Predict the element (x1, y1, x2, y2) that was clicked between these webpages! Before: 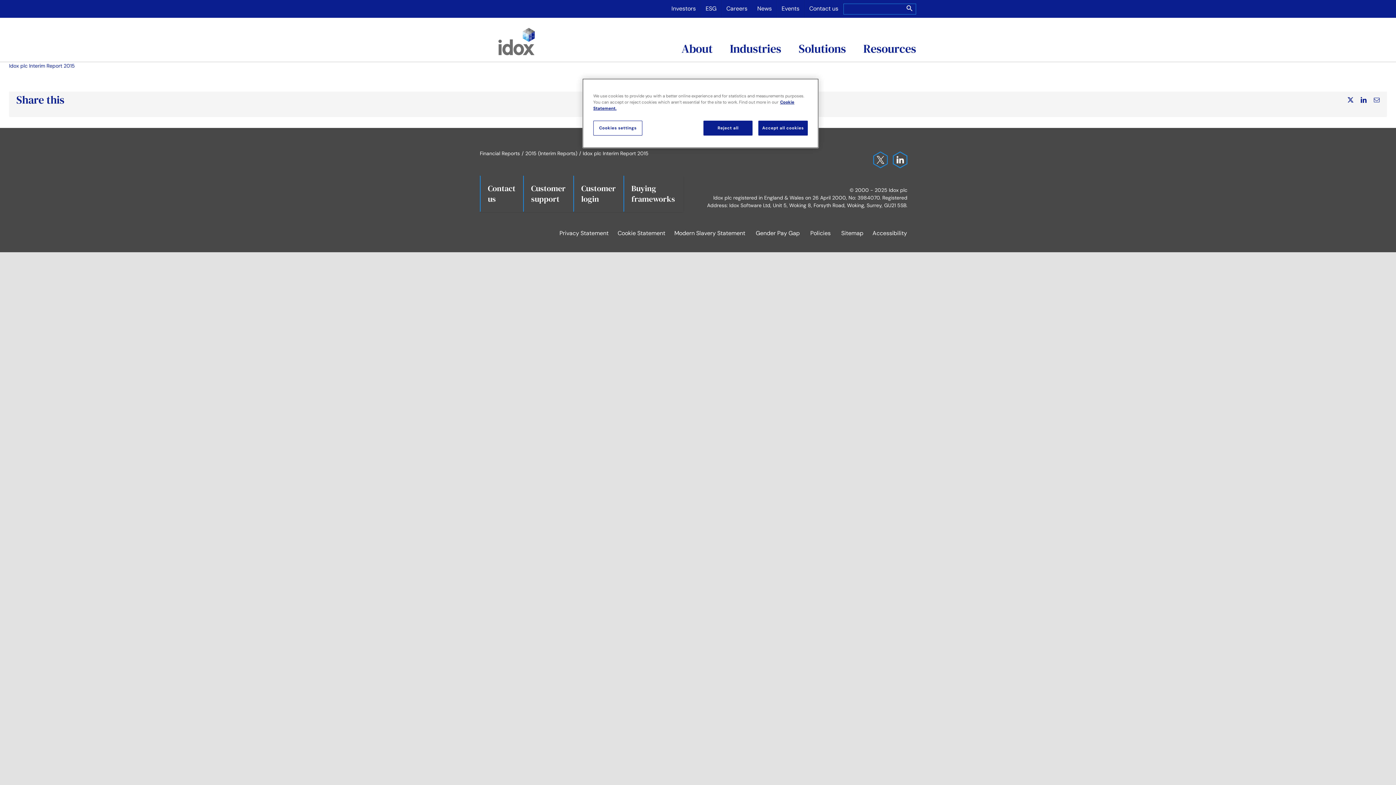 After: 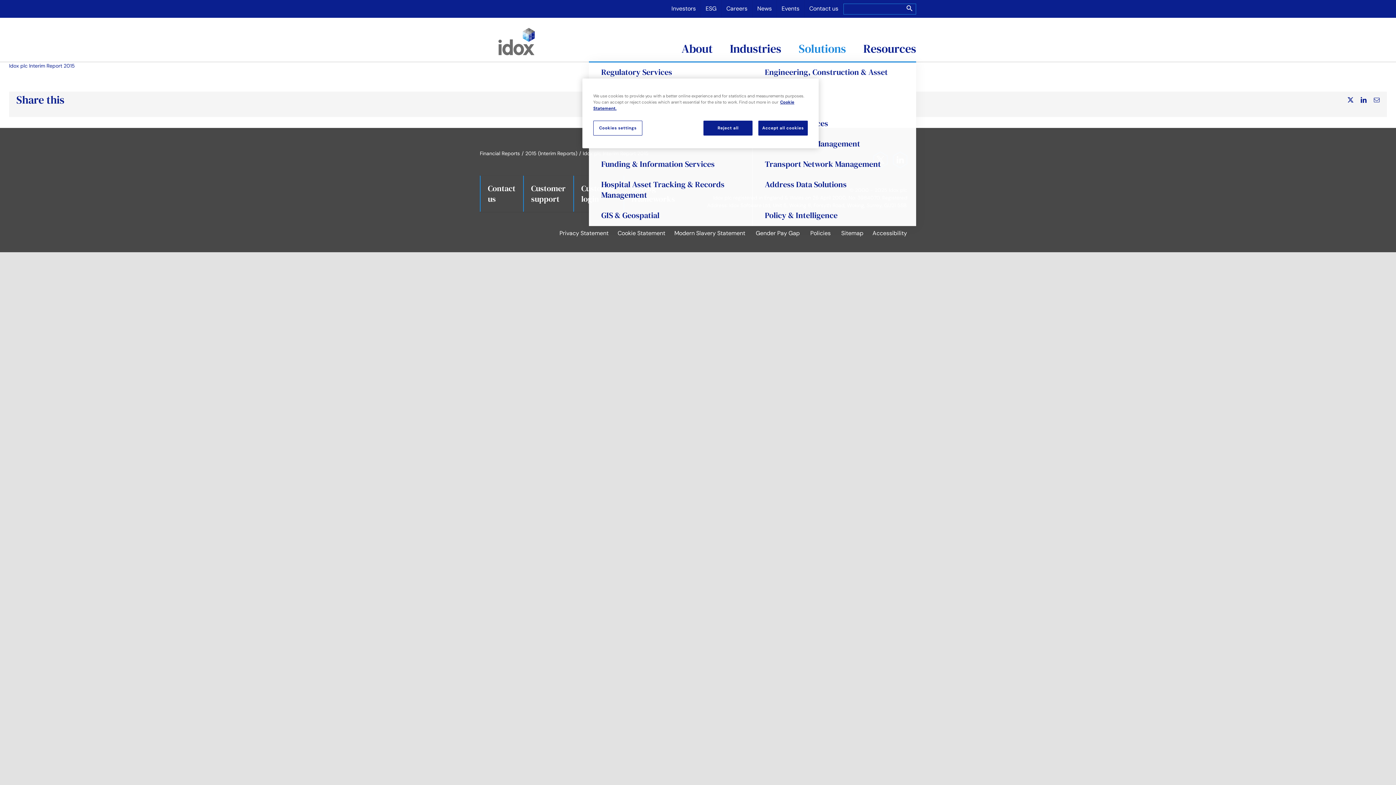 Action: label: Solutions bbox: (798, 17, 846, 61)